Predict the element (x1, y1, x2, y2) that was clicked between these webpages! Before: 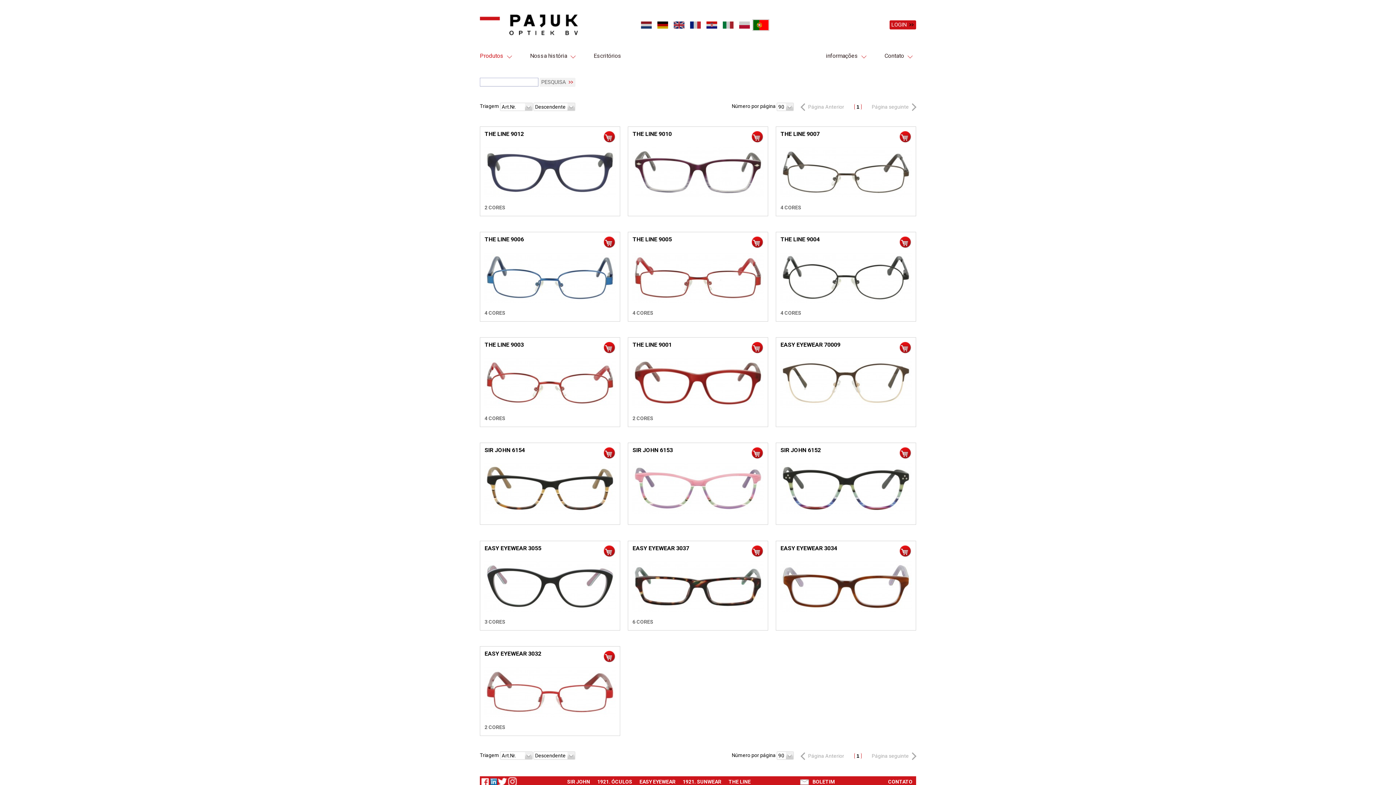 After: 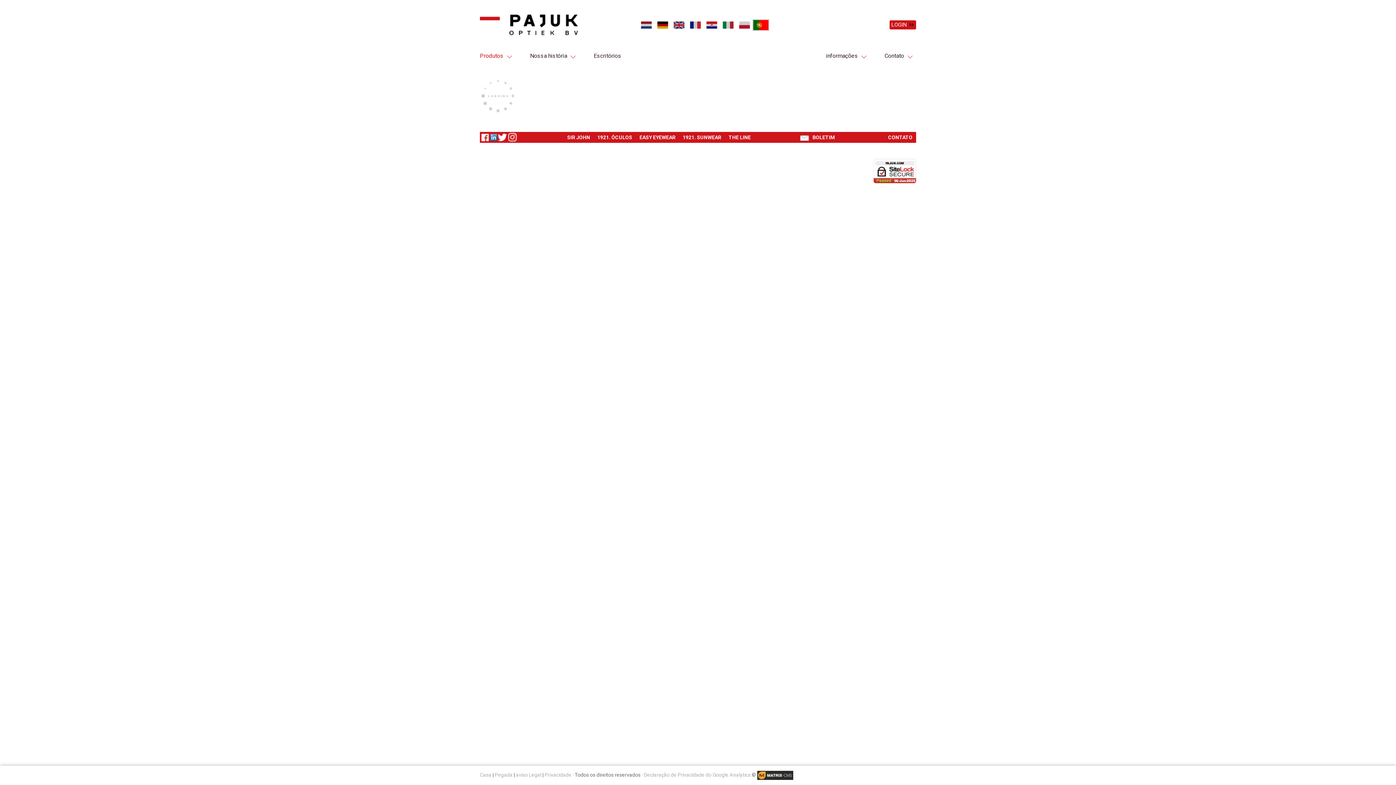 Action: bbox: (484, 667, 616, 717)